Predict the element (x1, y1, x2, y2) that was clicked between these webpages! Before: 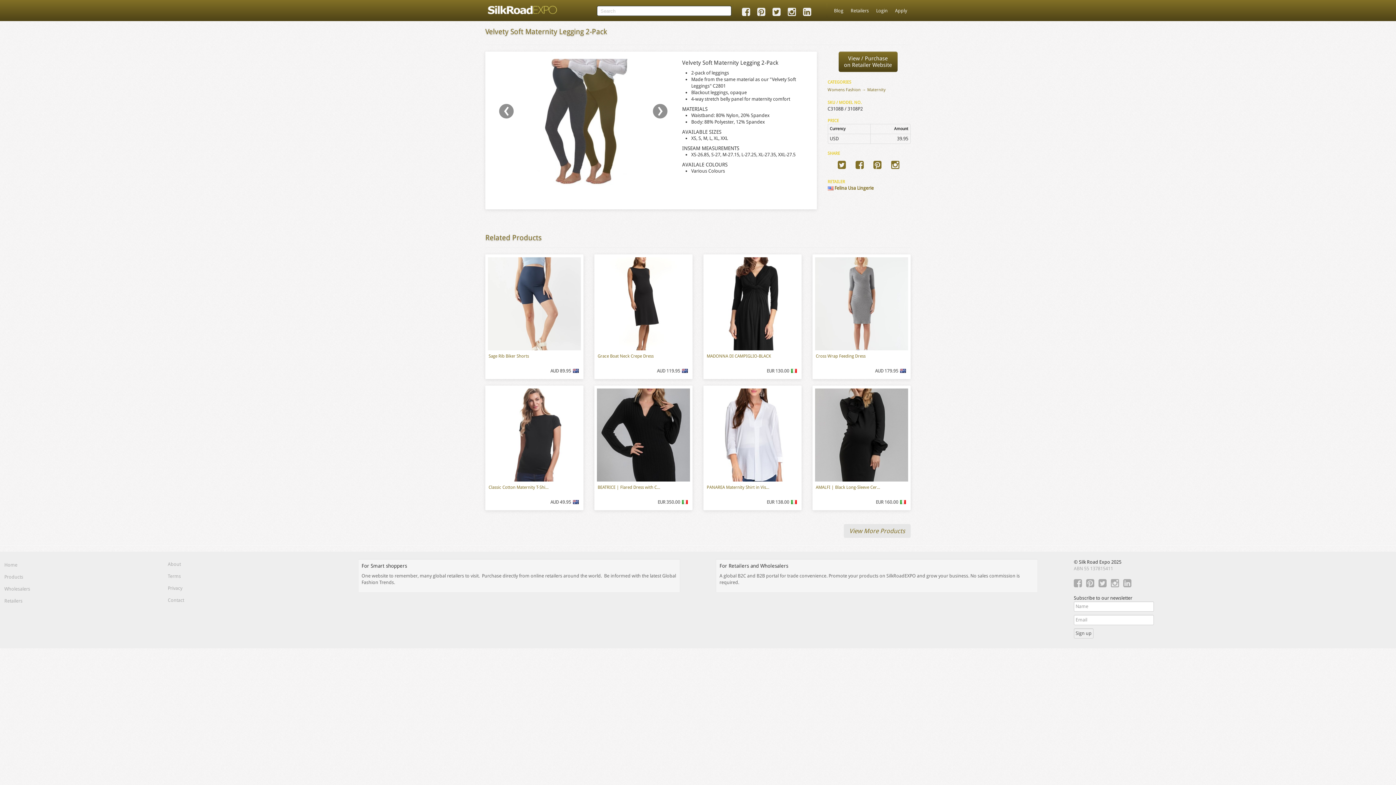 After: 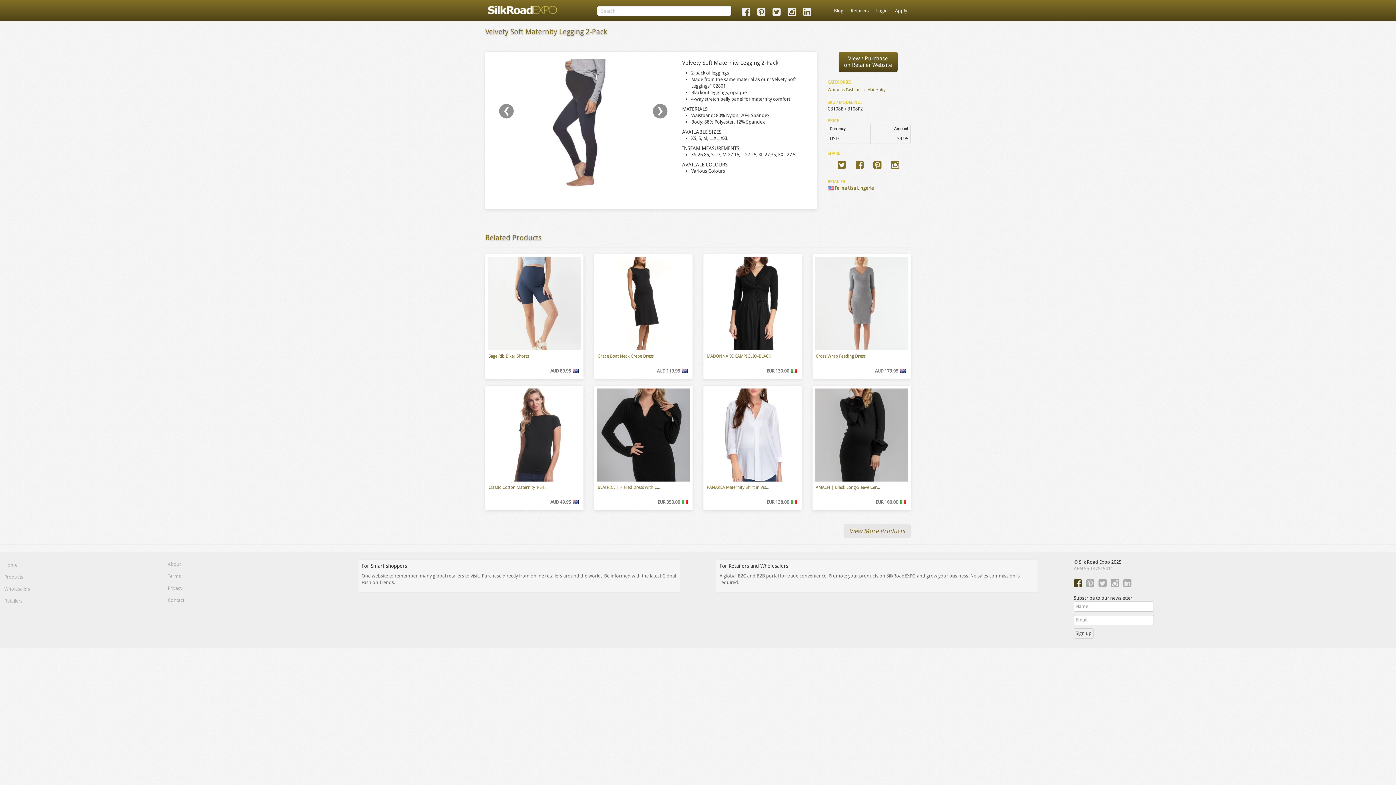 Action: bbox: (1074, 582, 1082, 587)